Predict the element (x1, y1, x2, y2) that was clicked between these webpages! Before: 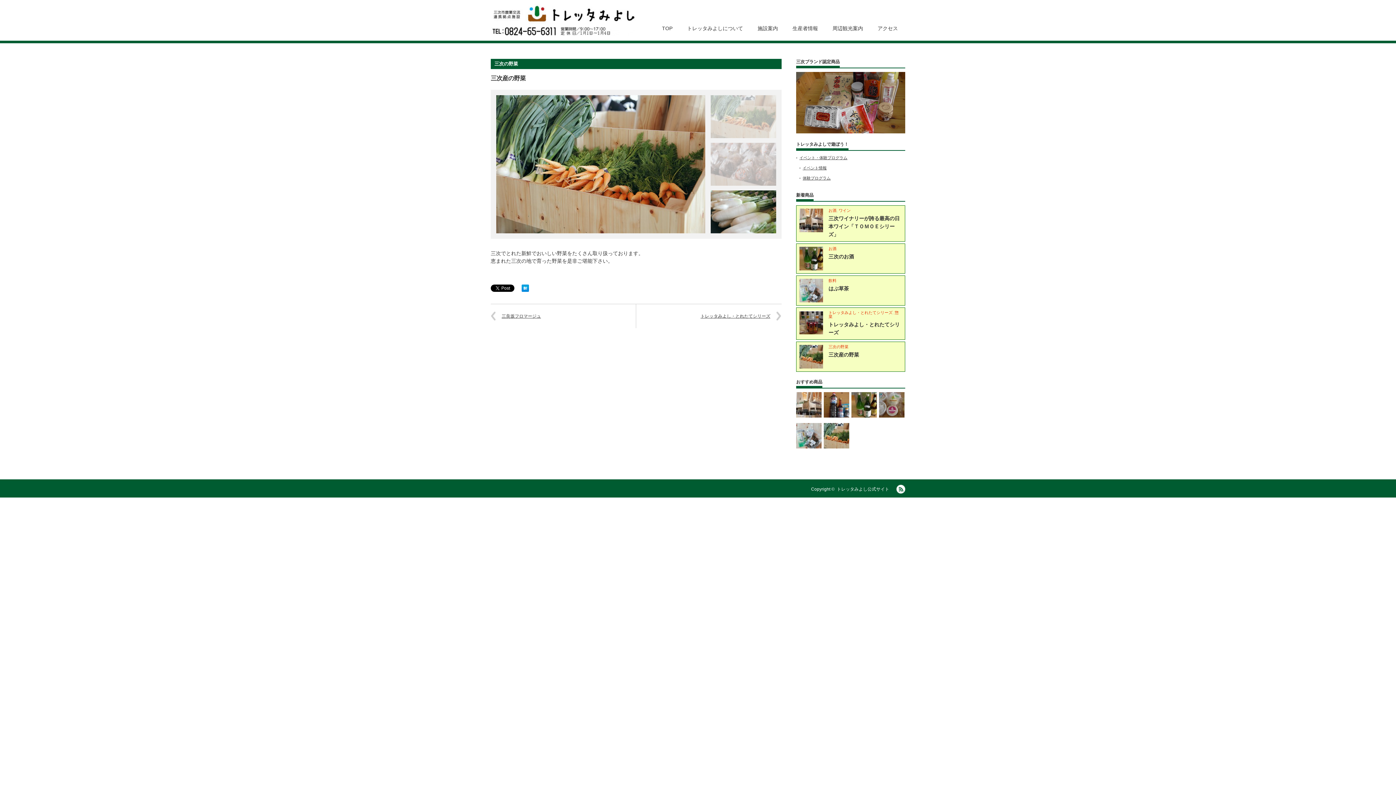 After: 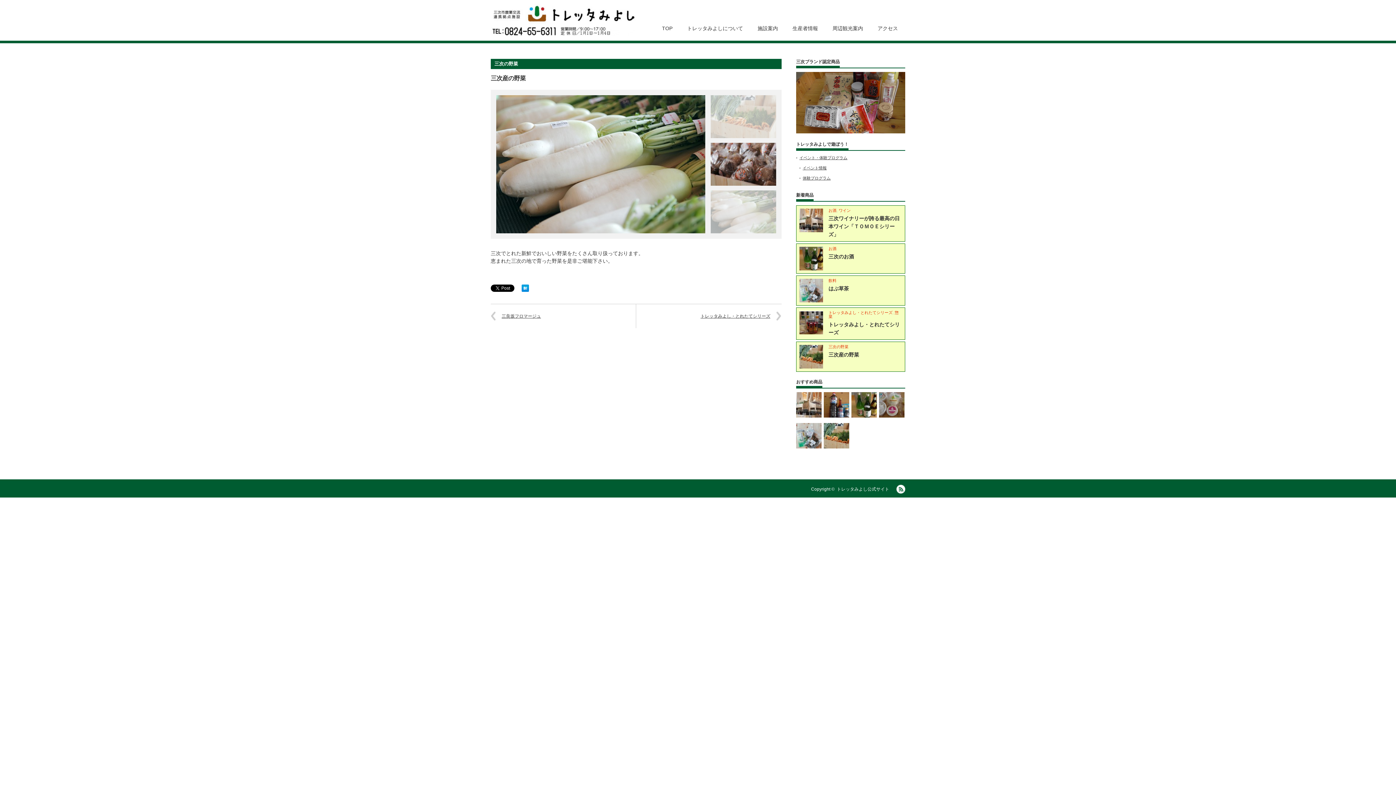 Action: bbox: (710, 142, 776, 185)